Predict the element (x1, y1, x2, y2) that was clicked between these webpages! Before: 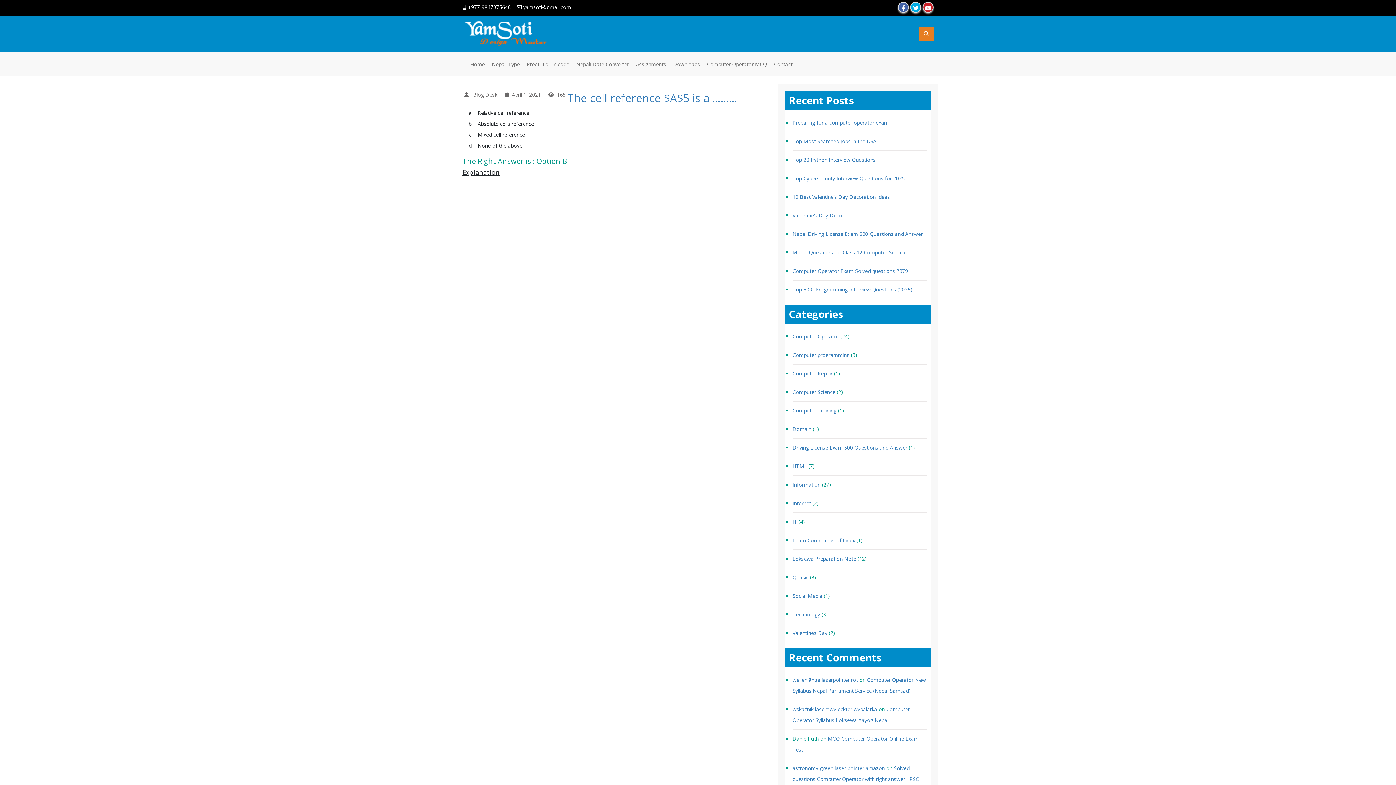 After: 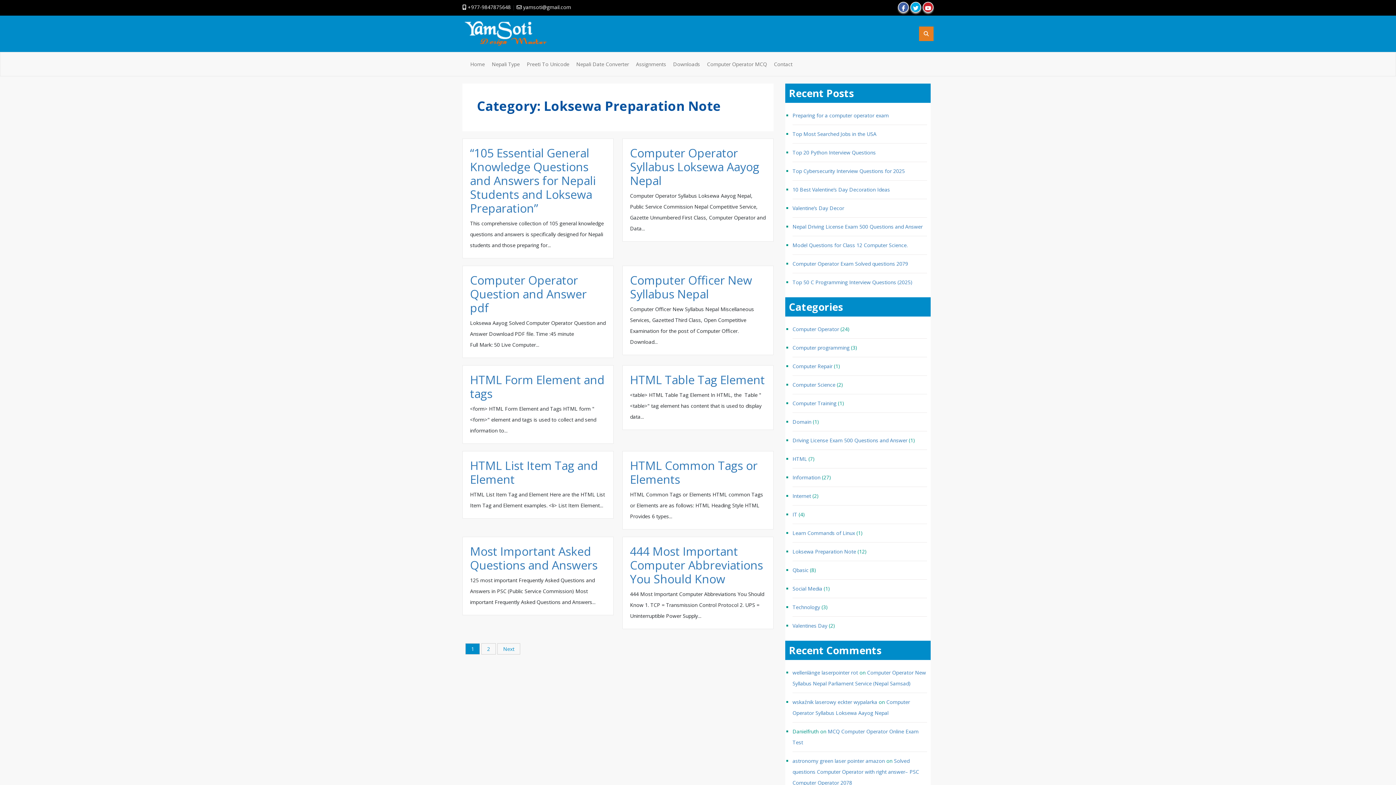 Action: label: Loksewa Preparation Note bbox: (792, 555, 856, 562)